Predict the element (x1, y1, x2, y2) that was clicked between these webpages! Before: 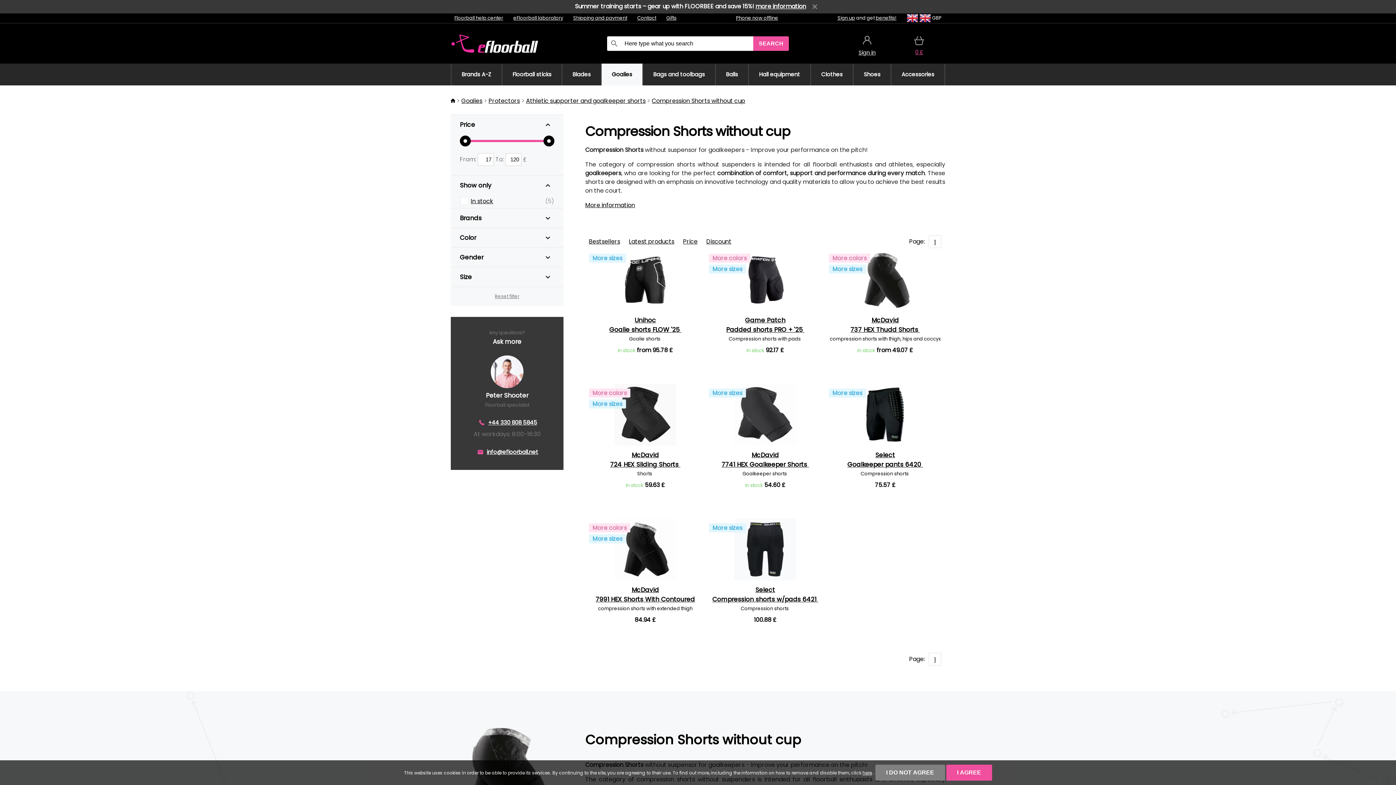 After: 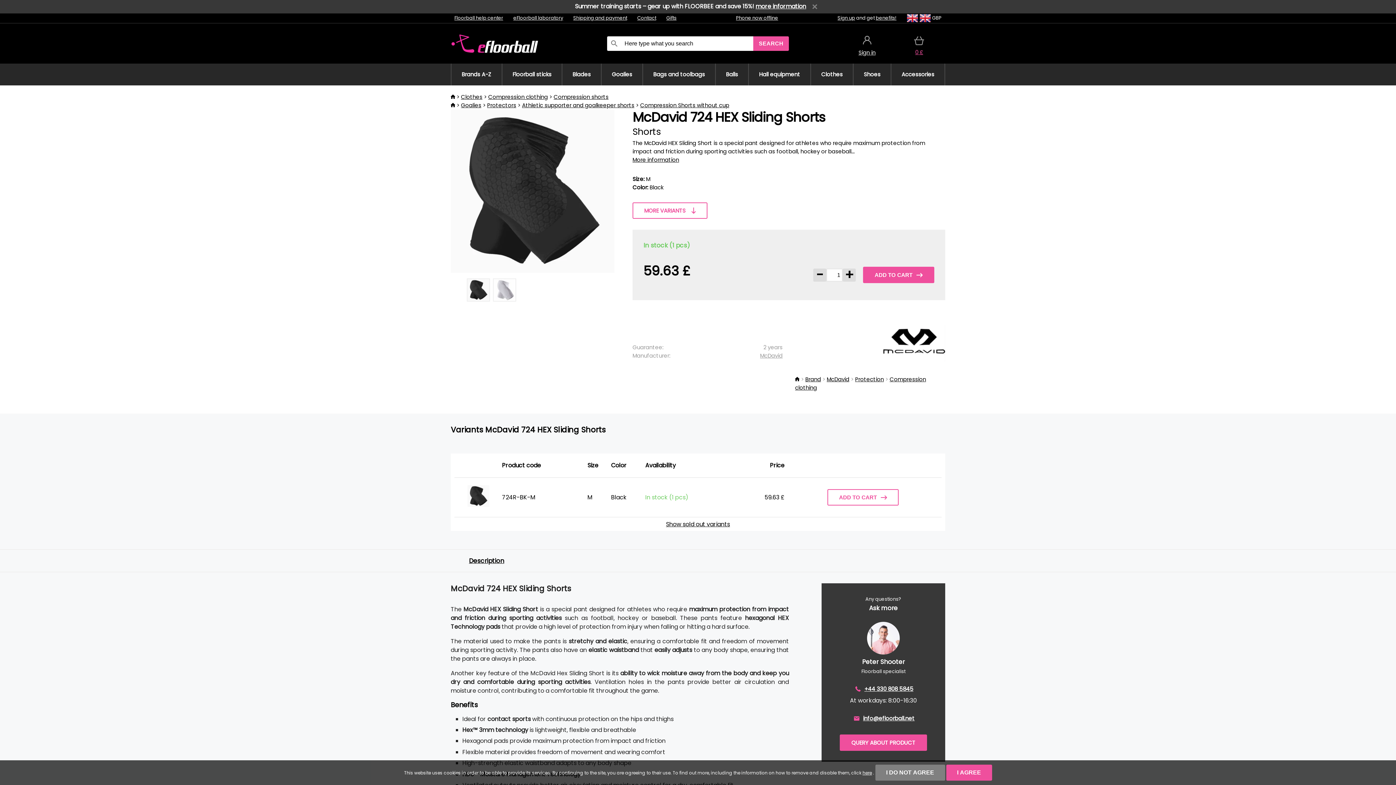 Action: bbox: (585, 383, 705, 510) label: More colors
More sizes
McDavid
724 HEX Sliding Shorts 
Shorts 
In stock 59.63 £